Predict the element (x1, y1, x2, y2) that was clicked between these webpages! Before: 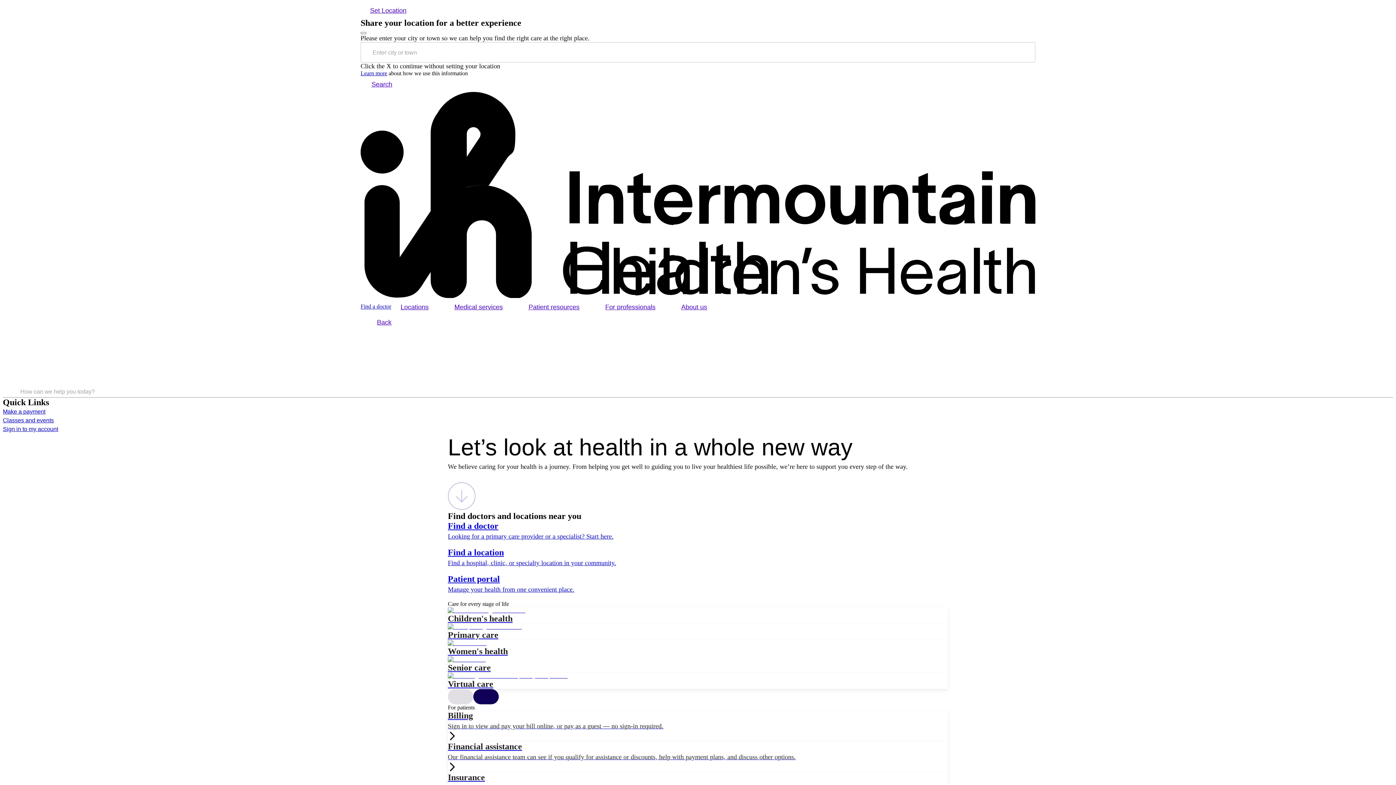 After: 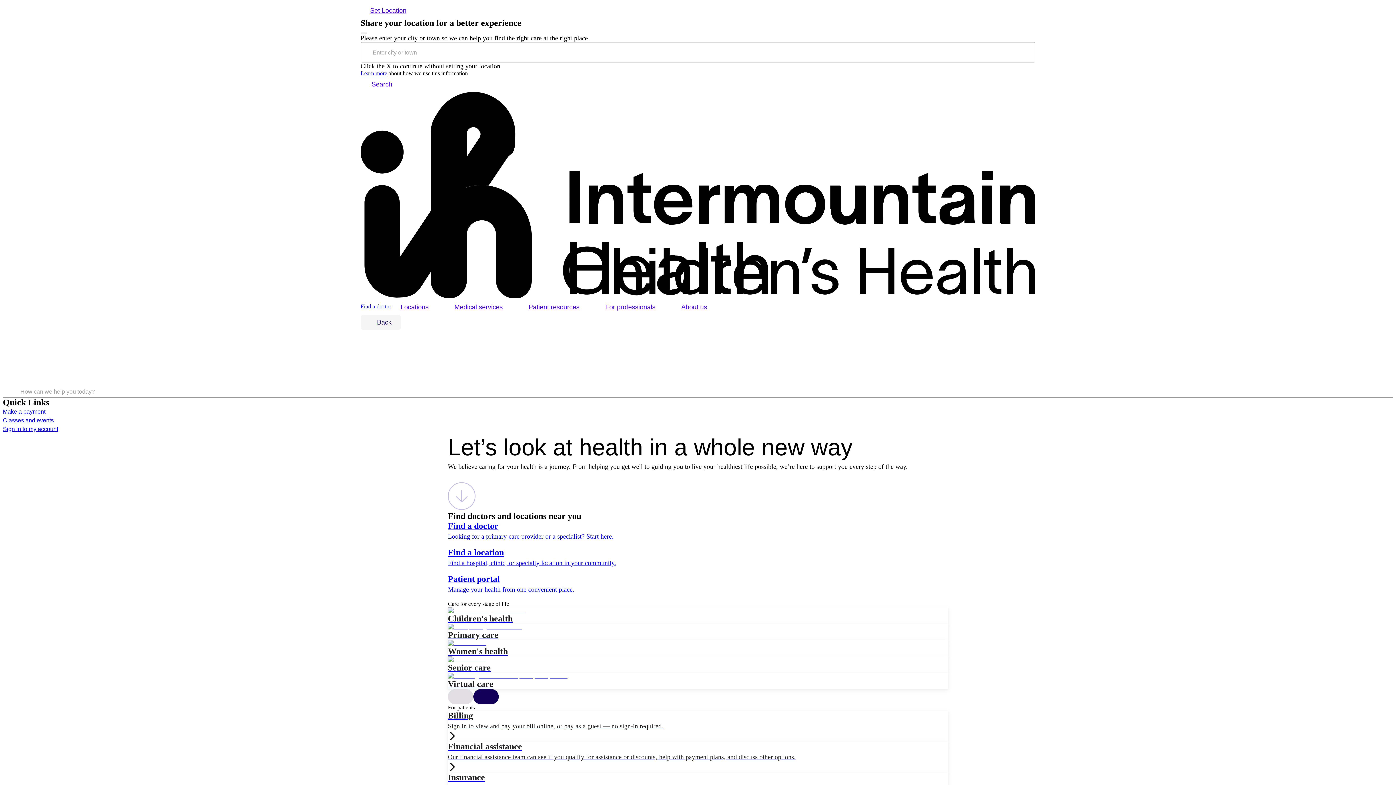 Action: label: Back bbox: (360, 315, 401, 330)